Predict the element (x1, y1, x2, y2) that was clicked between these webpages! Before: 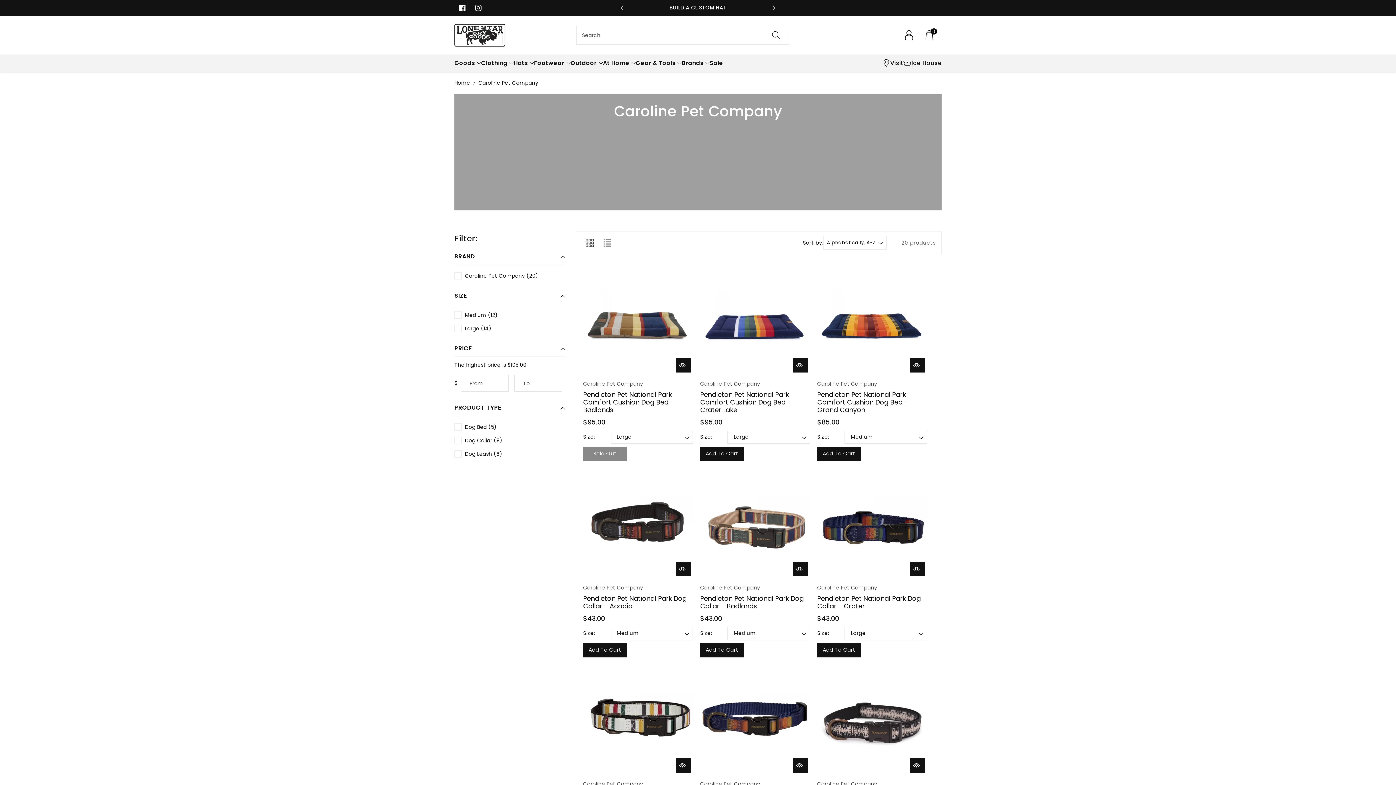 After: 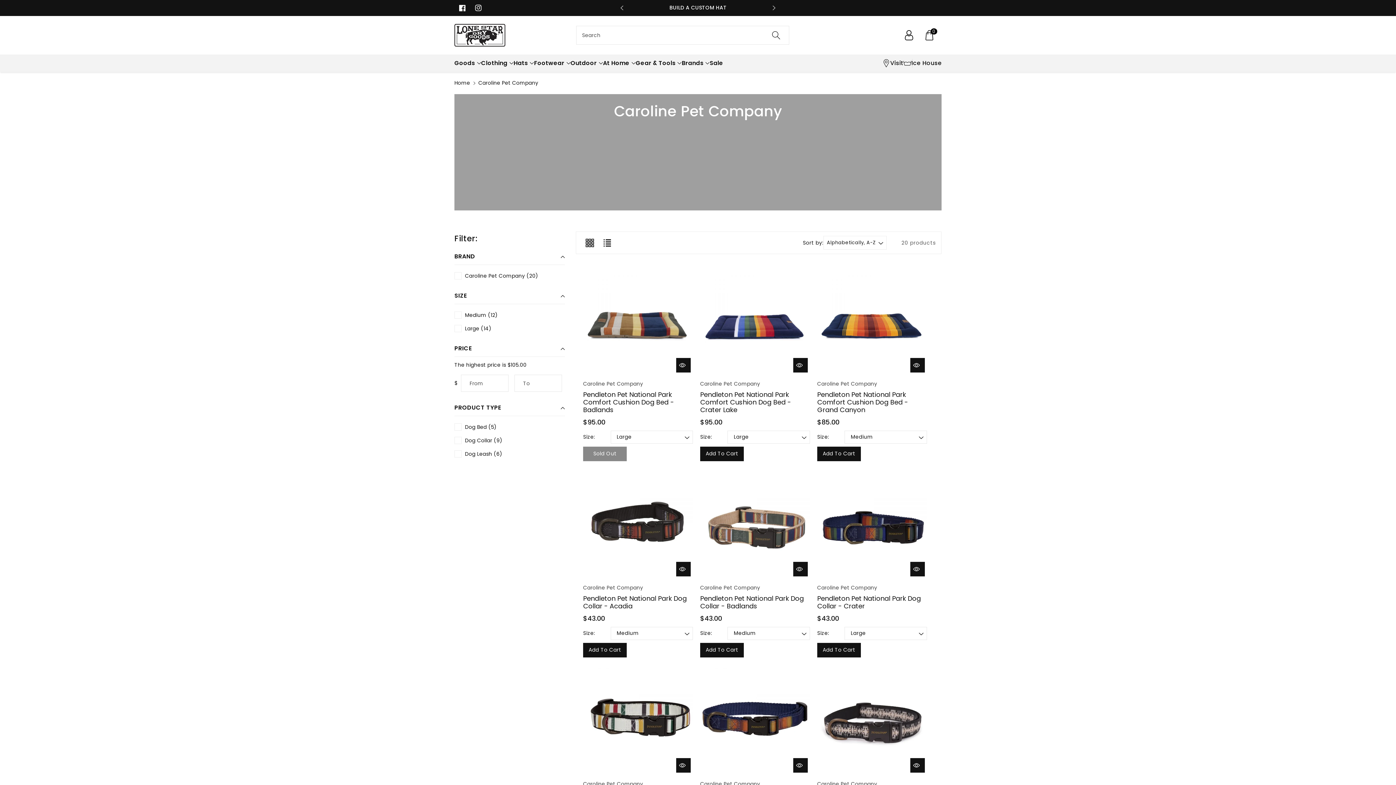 Action: label: list bbox: (599, 234, 615, 250)